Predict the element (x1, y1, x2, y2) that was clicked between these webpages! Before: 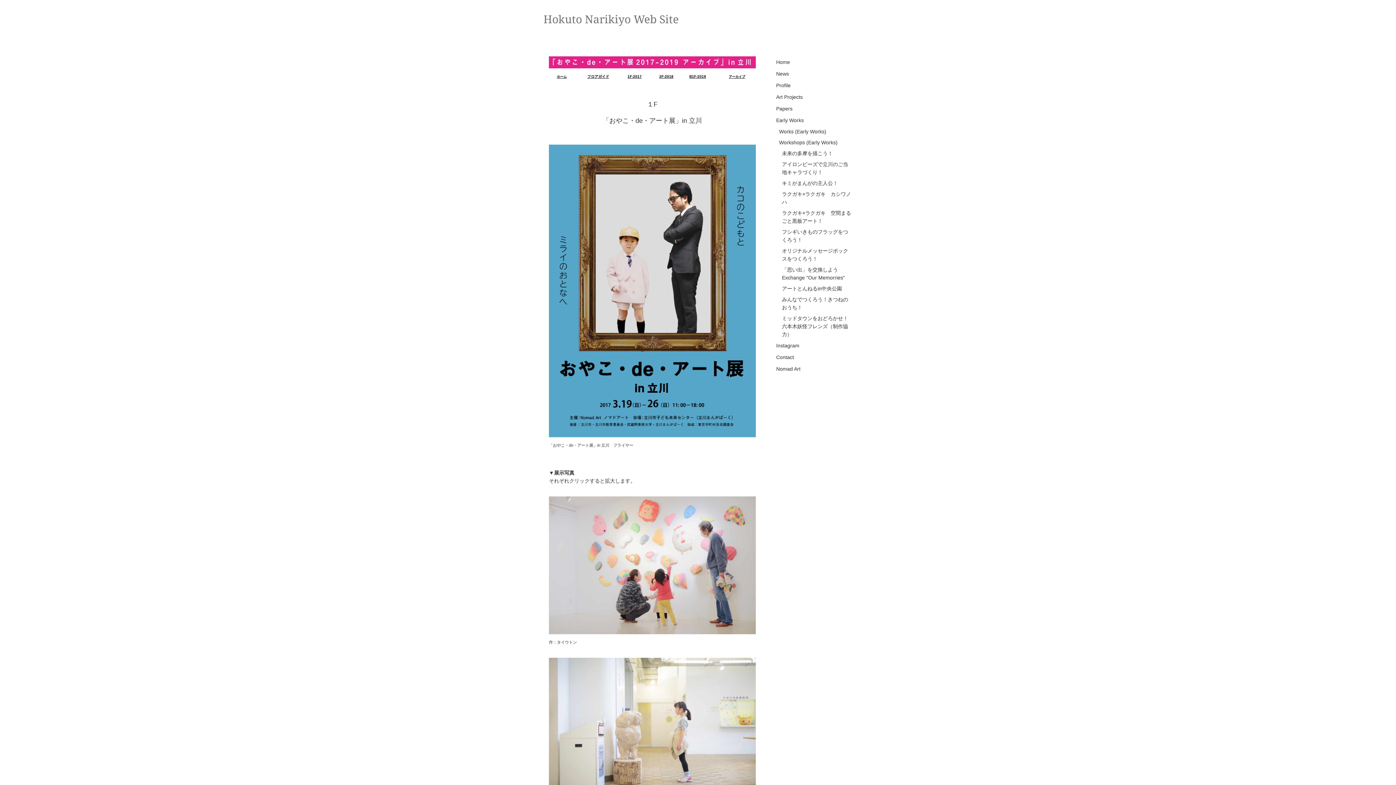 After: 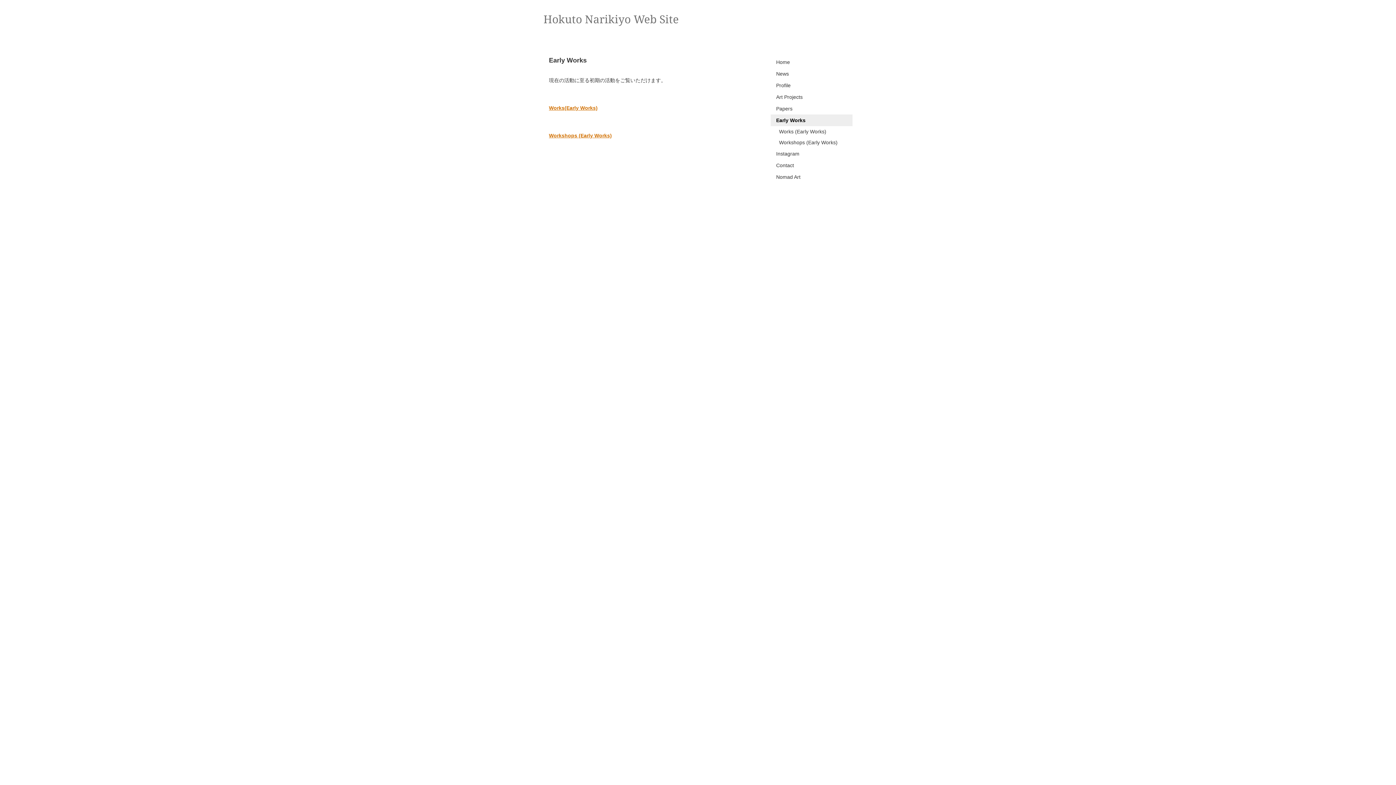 Action: label: Early Works bbox: (770, 114, 852, 126)